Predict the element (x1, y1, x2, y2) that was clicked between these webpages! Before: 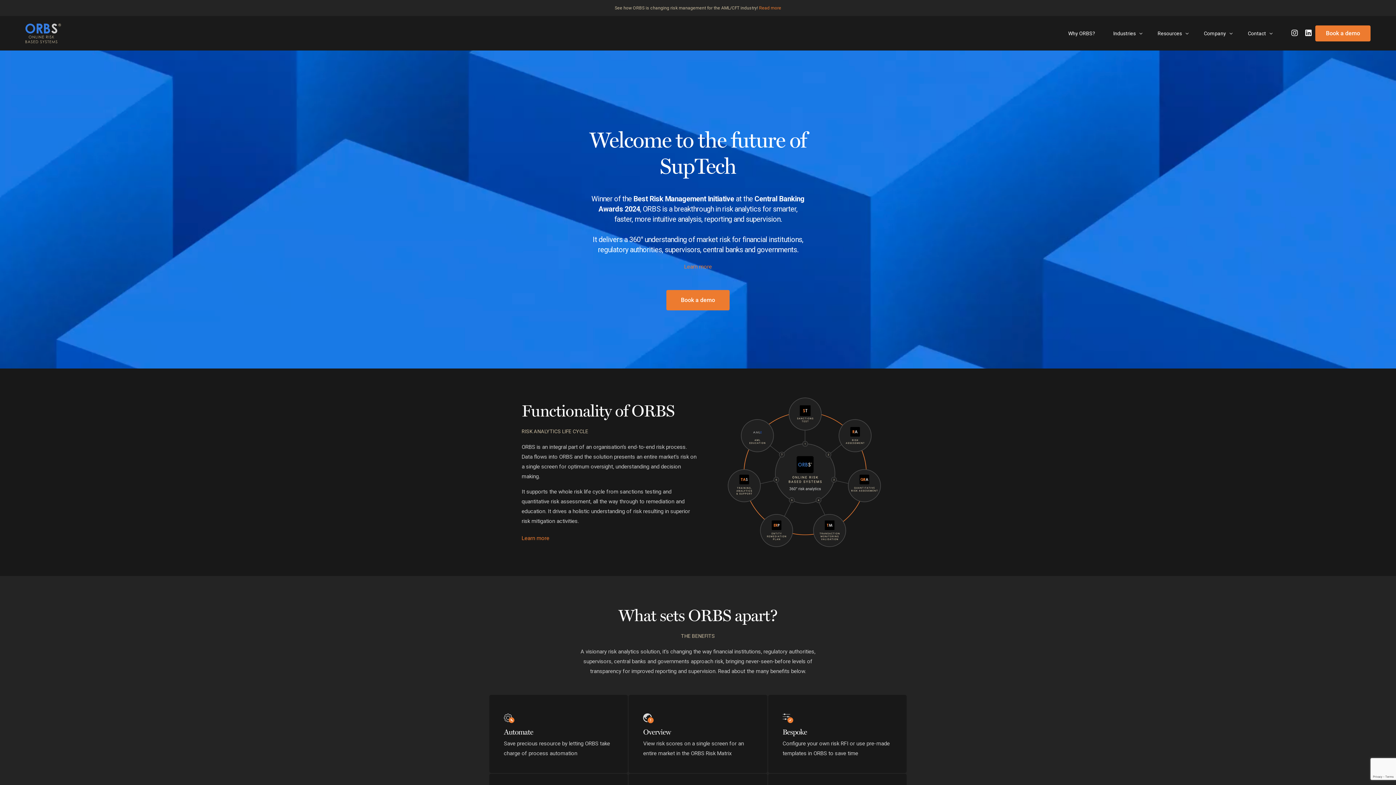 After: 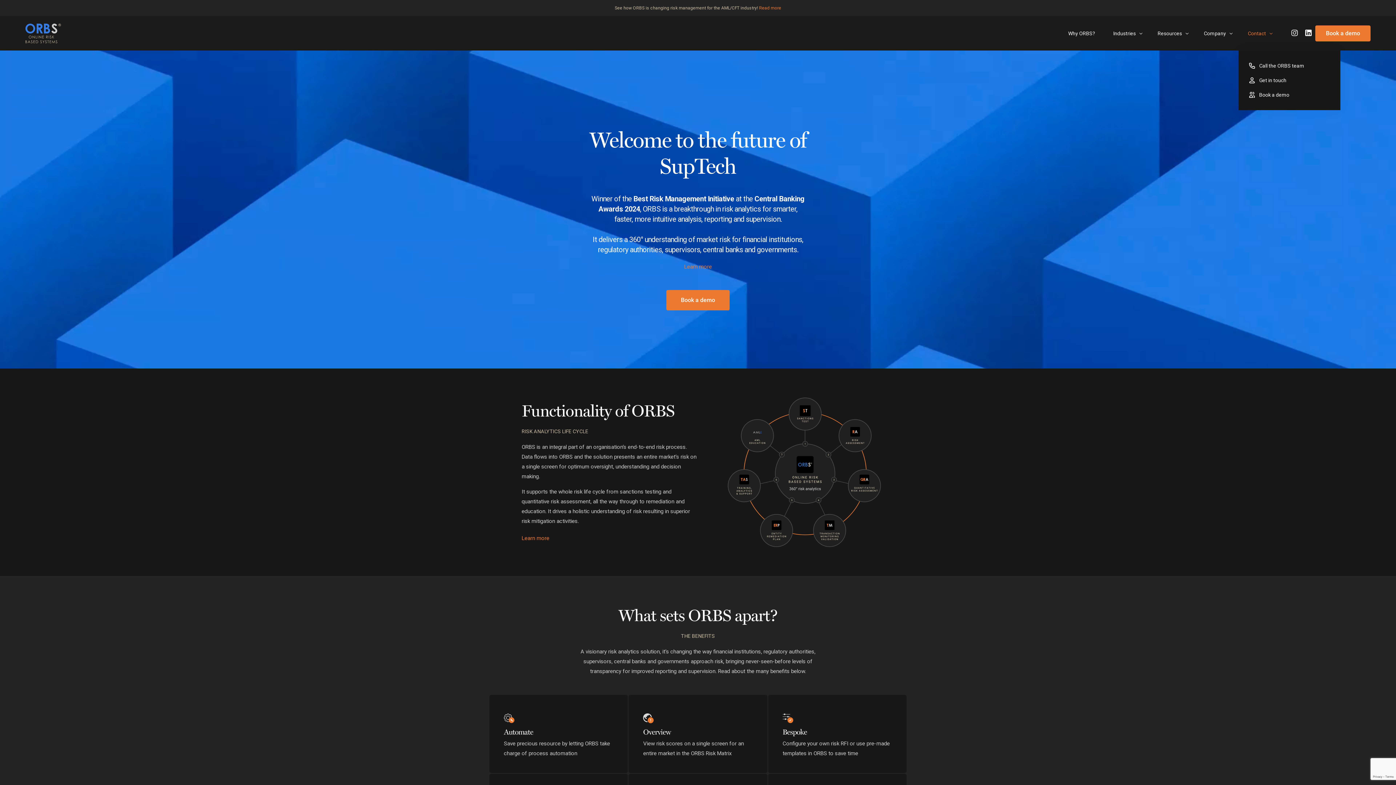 Action: bbox: (1239, 16, 1279, 50) label: Contact